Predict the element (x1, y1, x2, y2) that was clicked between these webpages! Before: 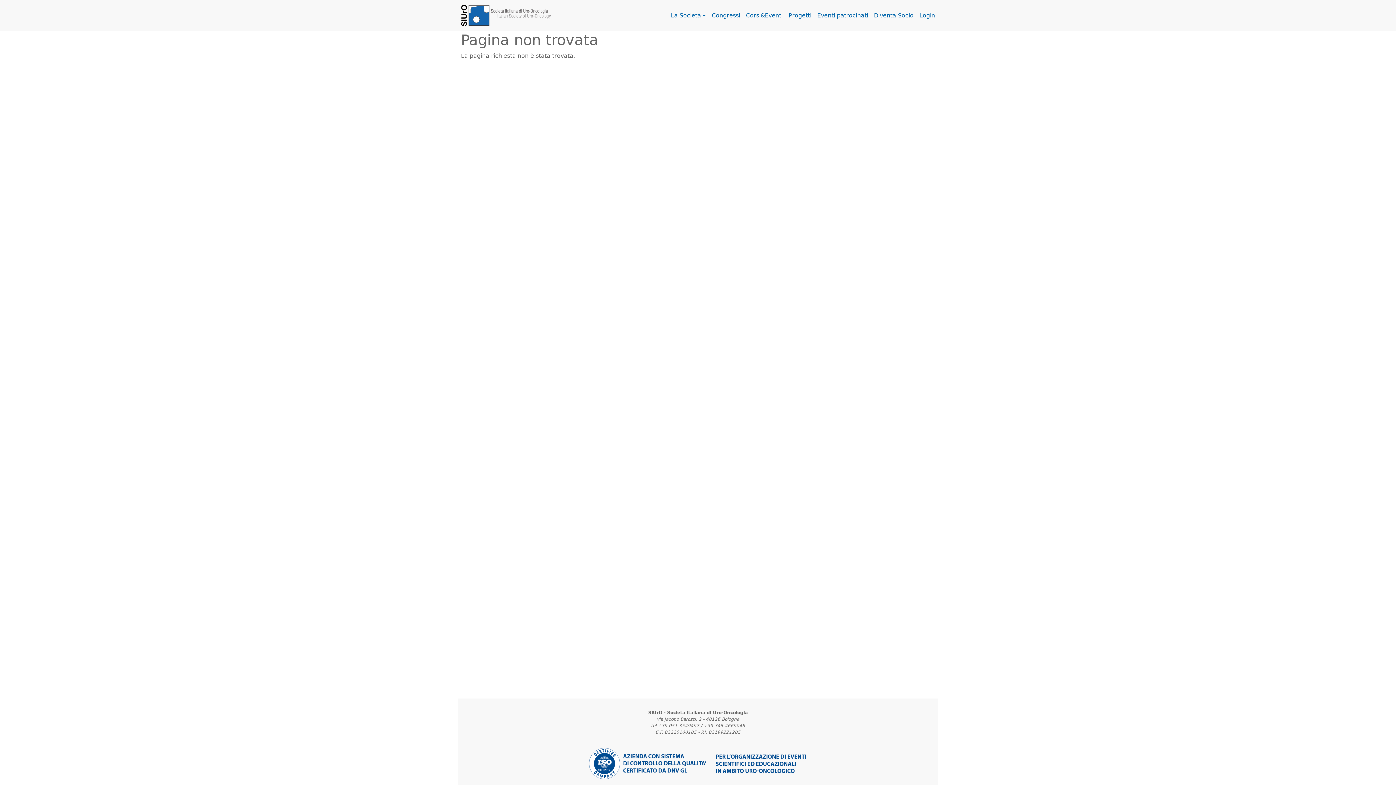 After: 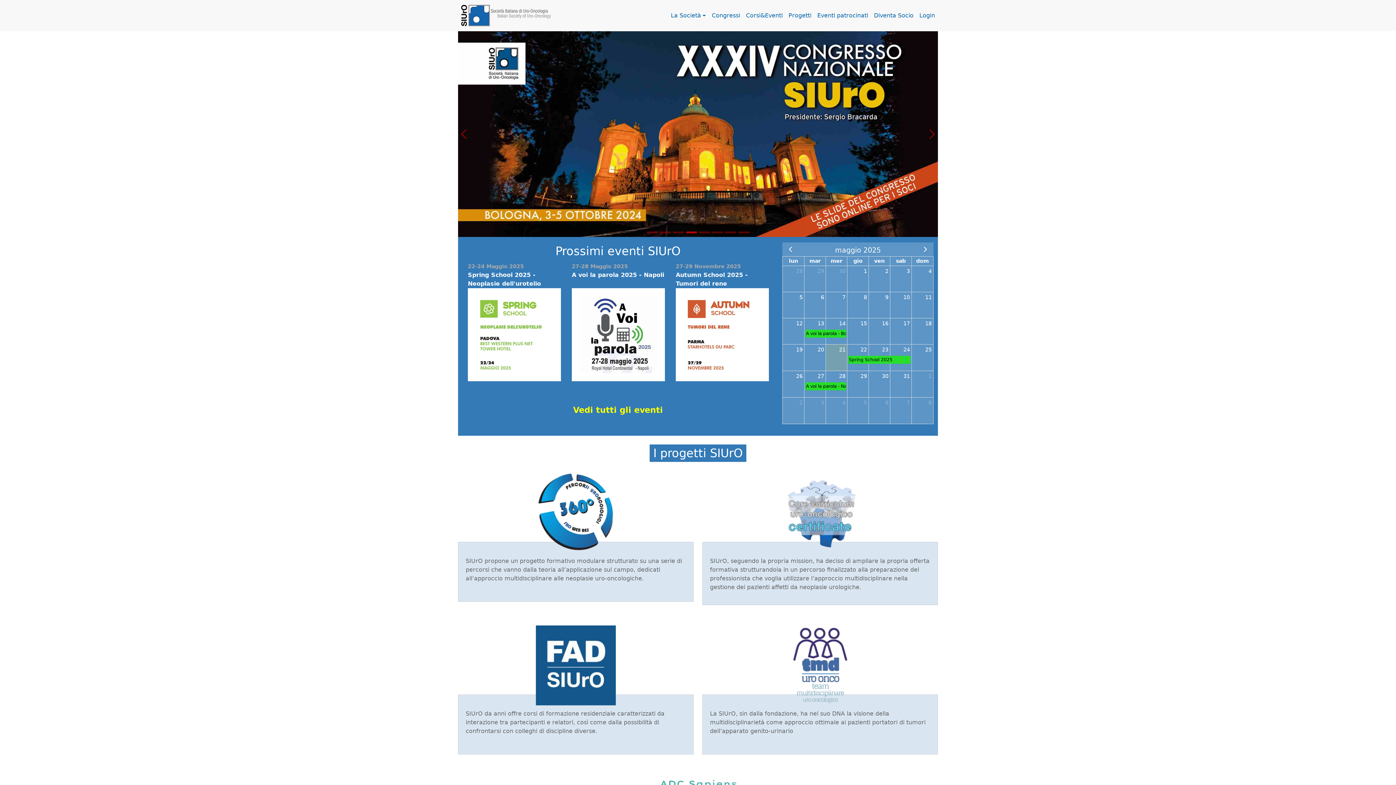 Action: bbox: (461, 4, 557, 26)